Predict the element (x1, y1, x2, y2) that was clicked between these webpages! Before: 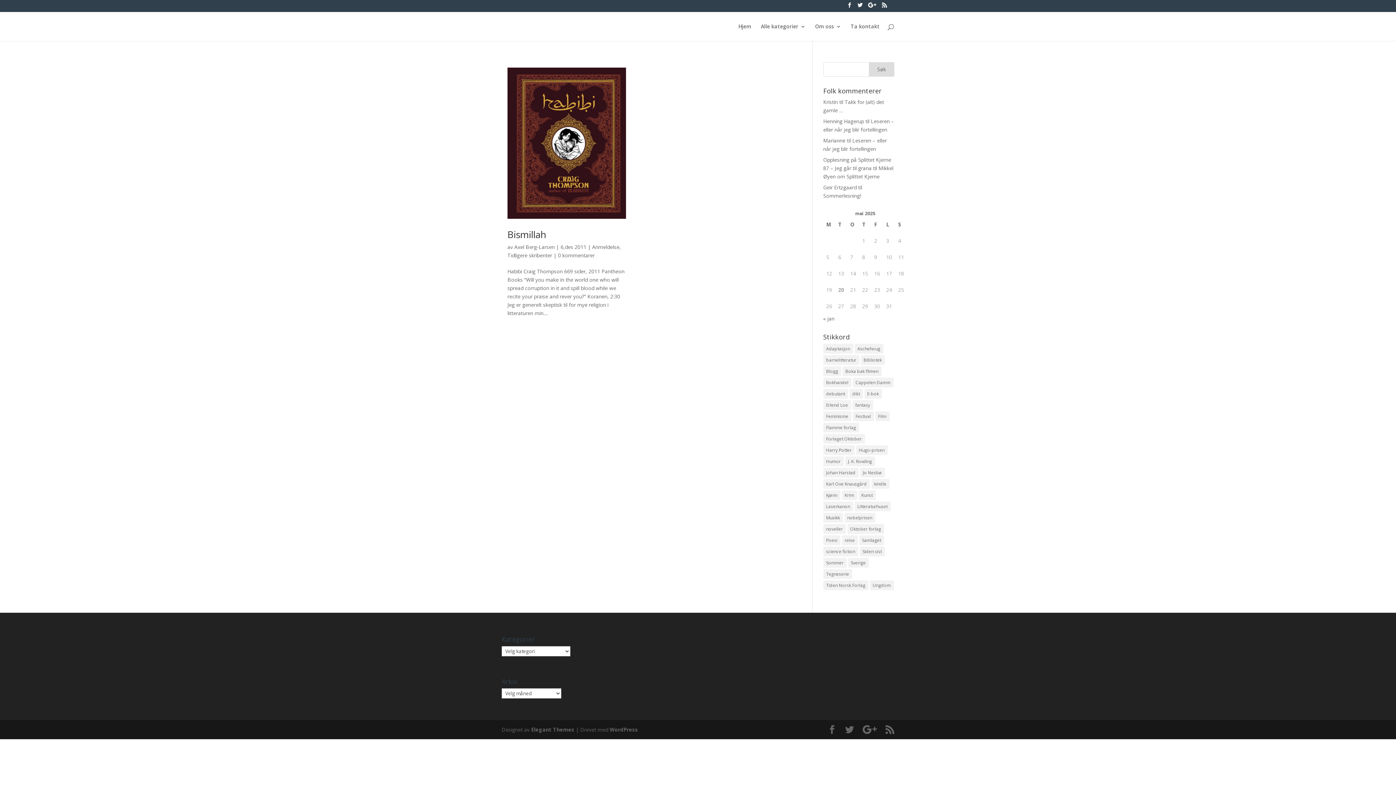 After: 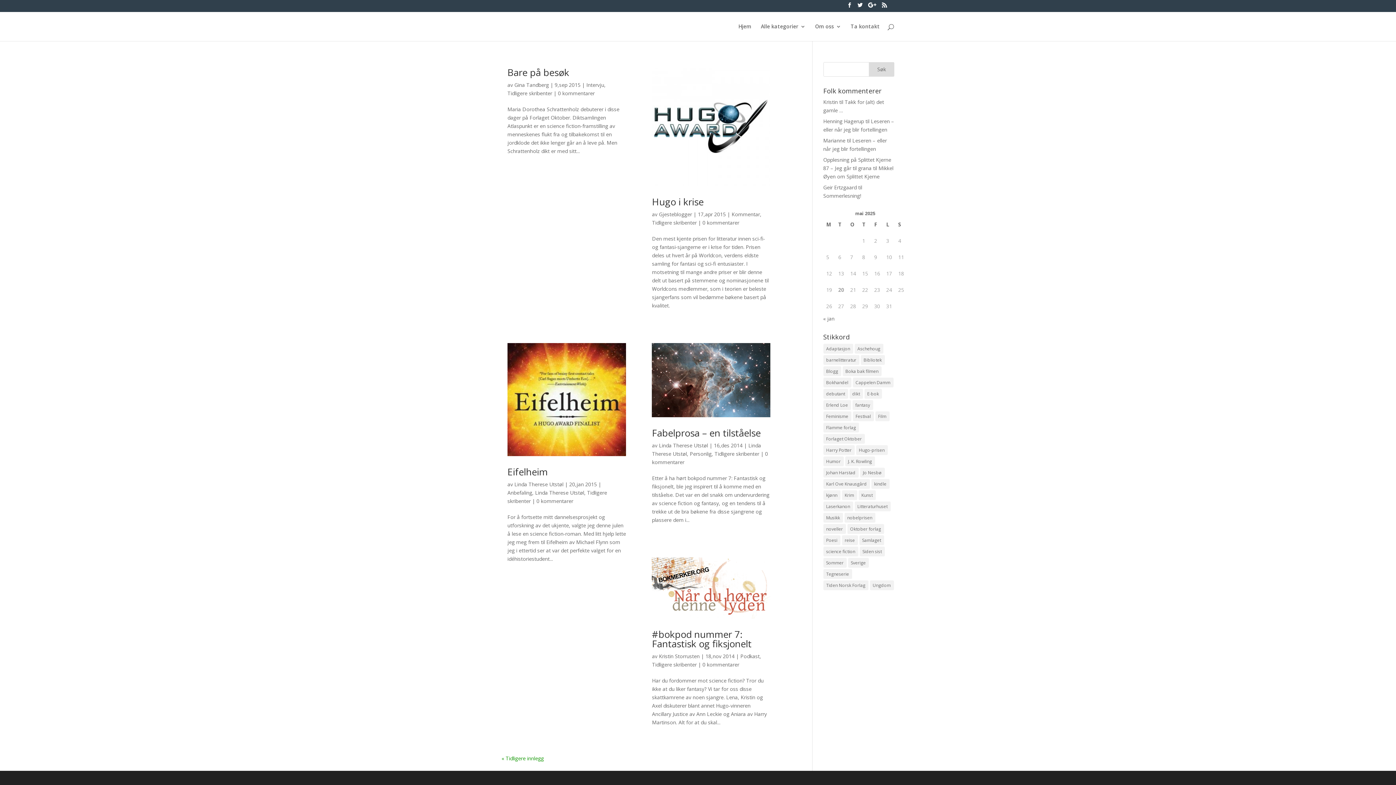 Action: bbox: (823, 546, 858, 556) label: science fiction (50 elementer)